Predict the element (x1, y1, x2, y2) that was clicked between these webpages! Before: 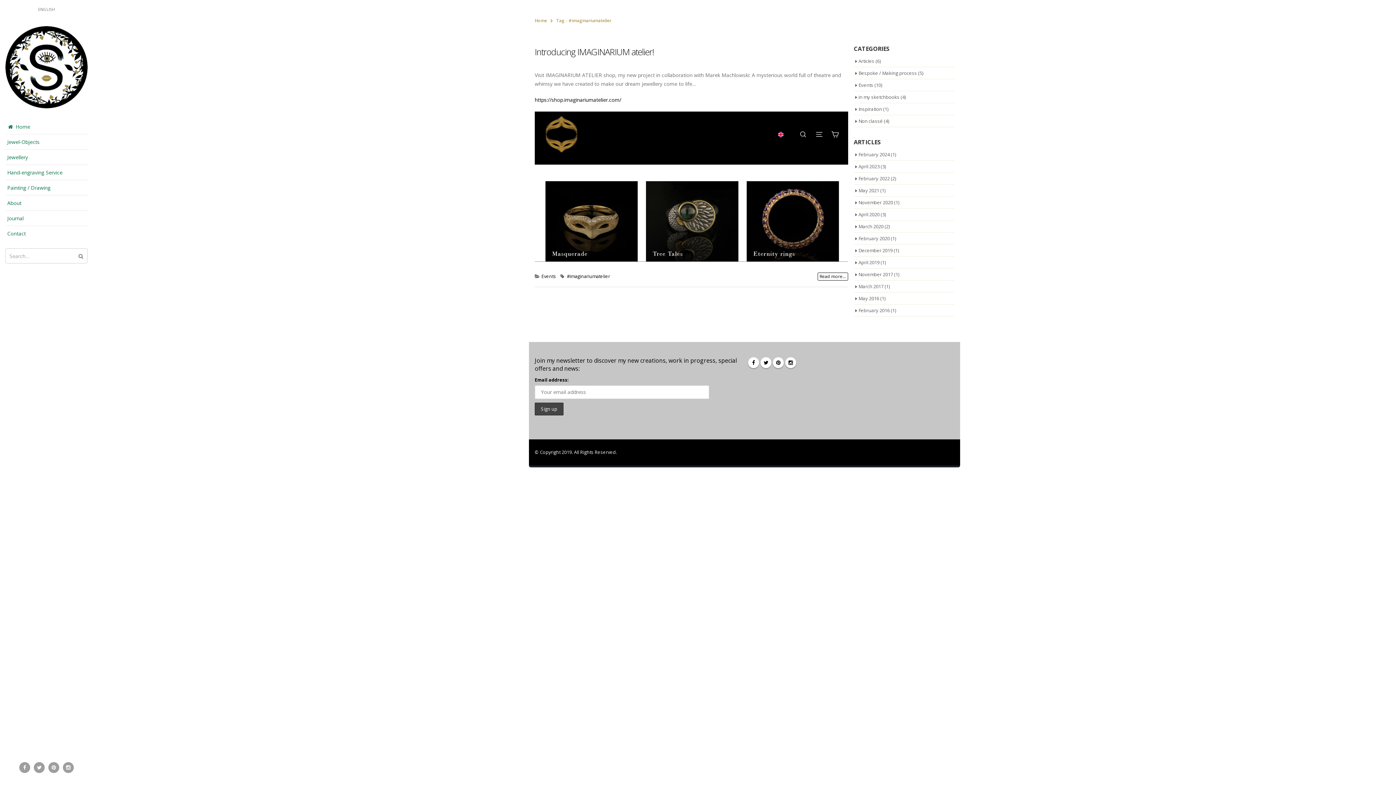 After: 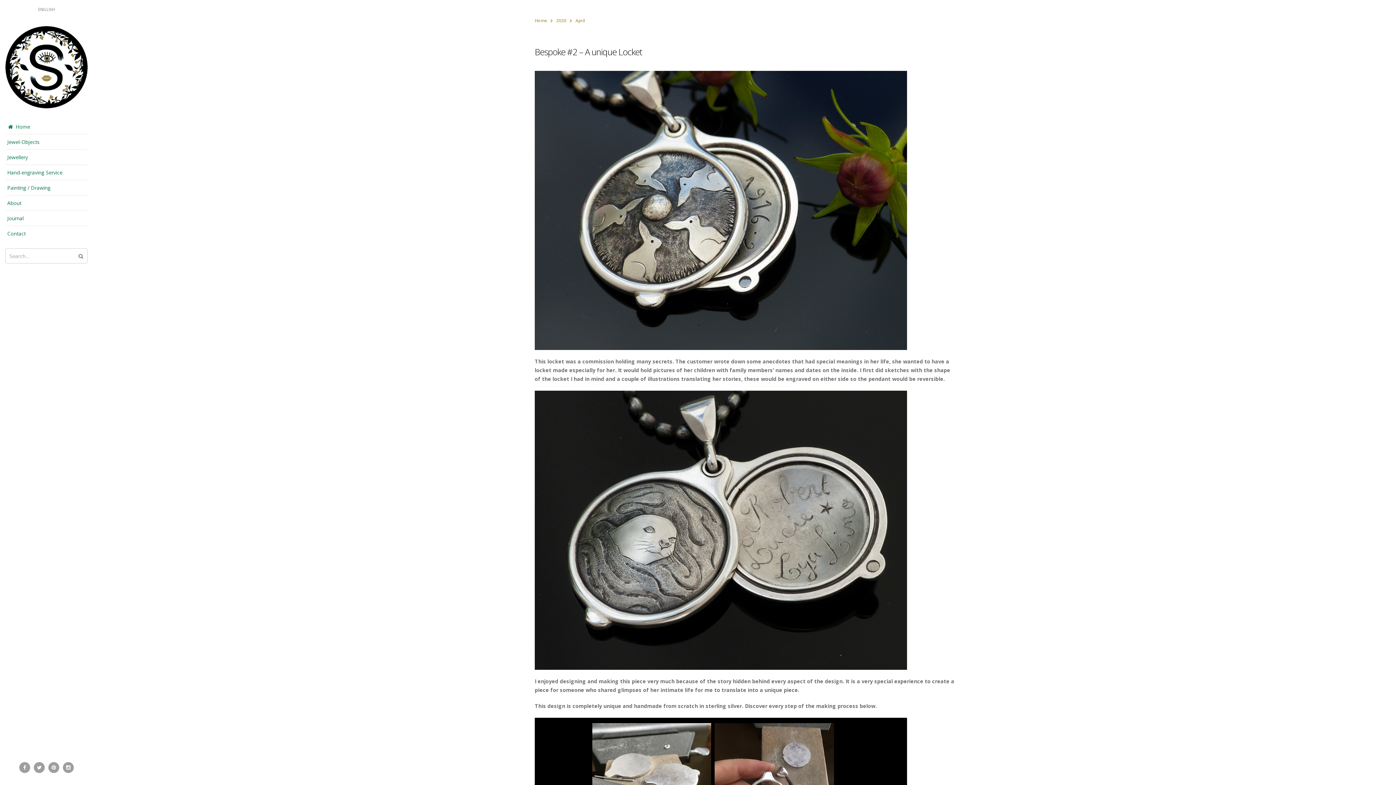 Action: label: April 2020 bbox: (858, 211, 879, 217)